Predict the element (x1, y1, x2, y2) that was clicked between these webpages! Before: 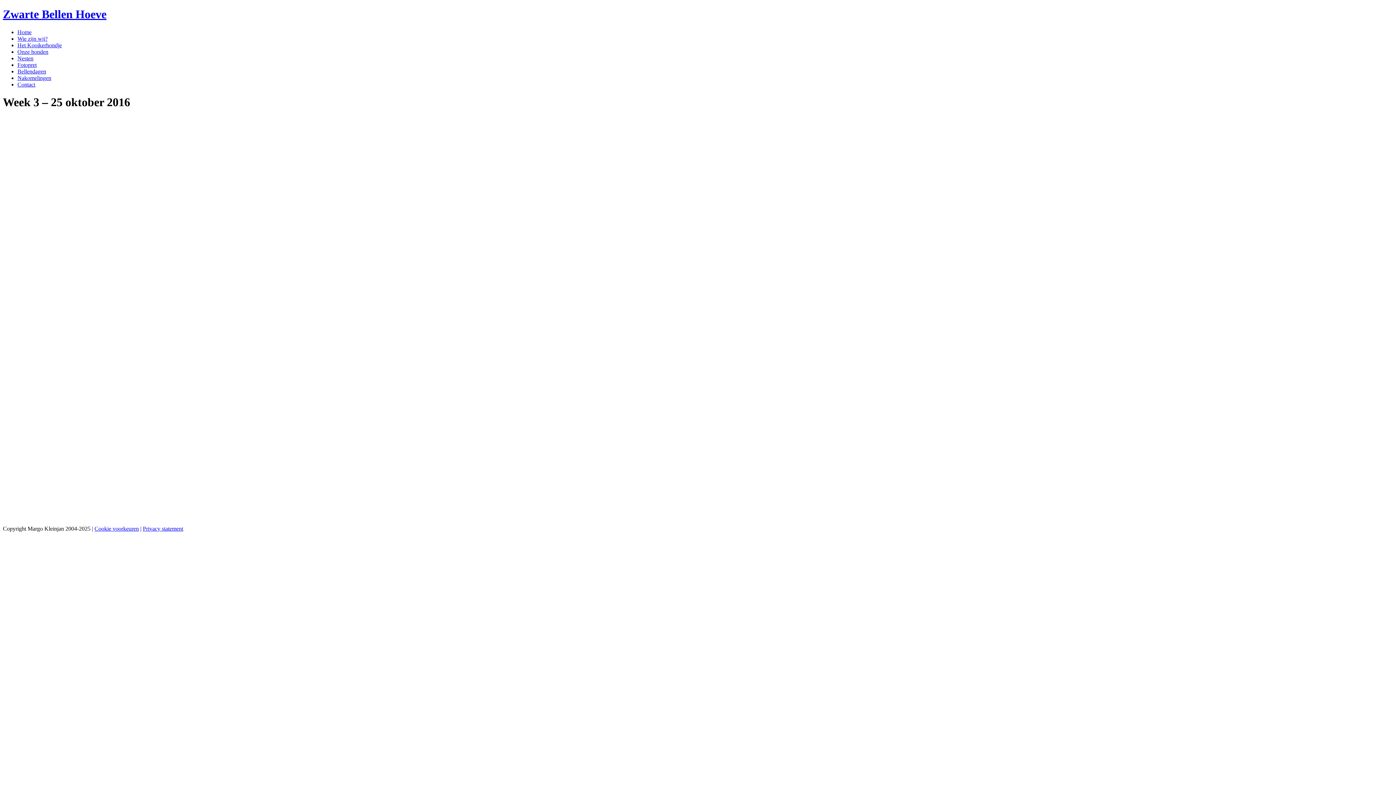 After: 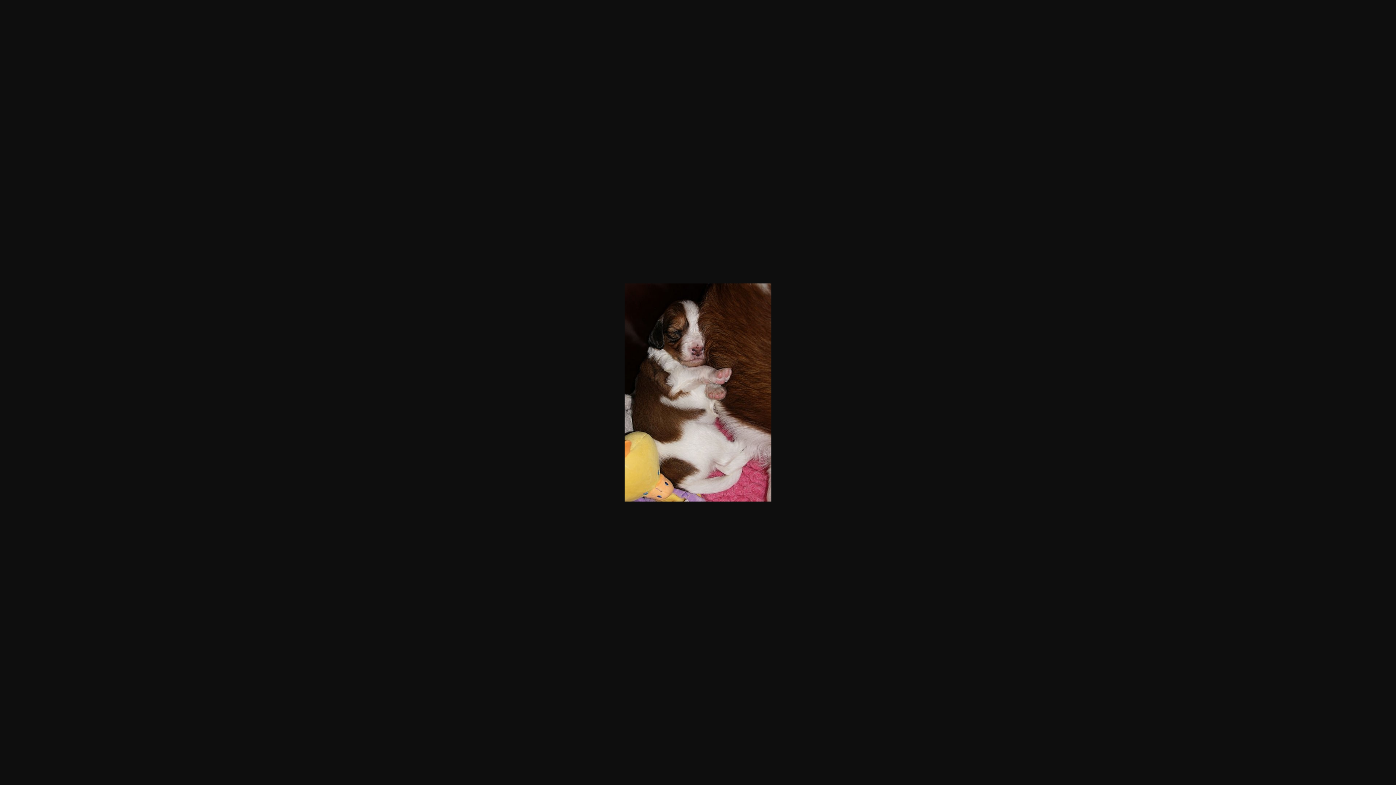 Action: bbox: (2, 397, 39, 403)